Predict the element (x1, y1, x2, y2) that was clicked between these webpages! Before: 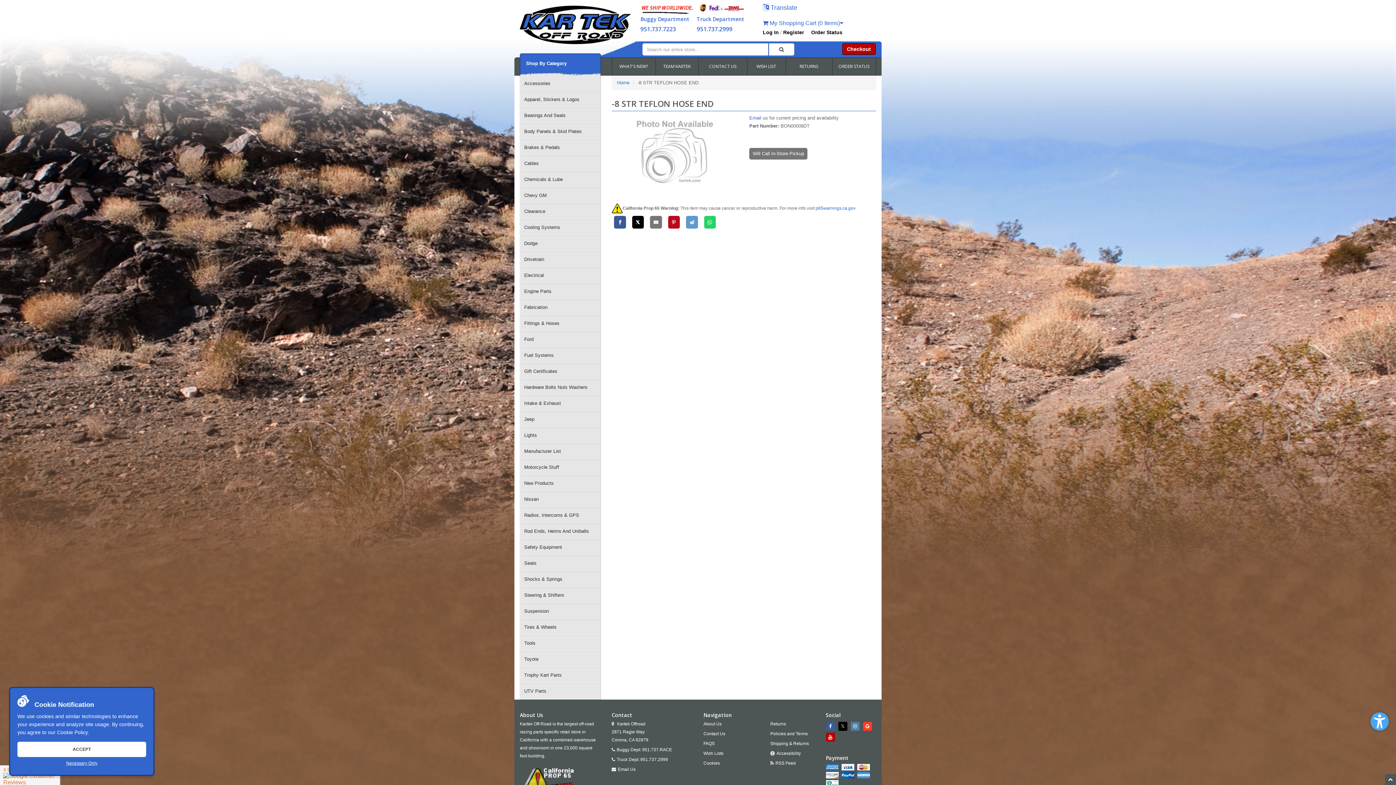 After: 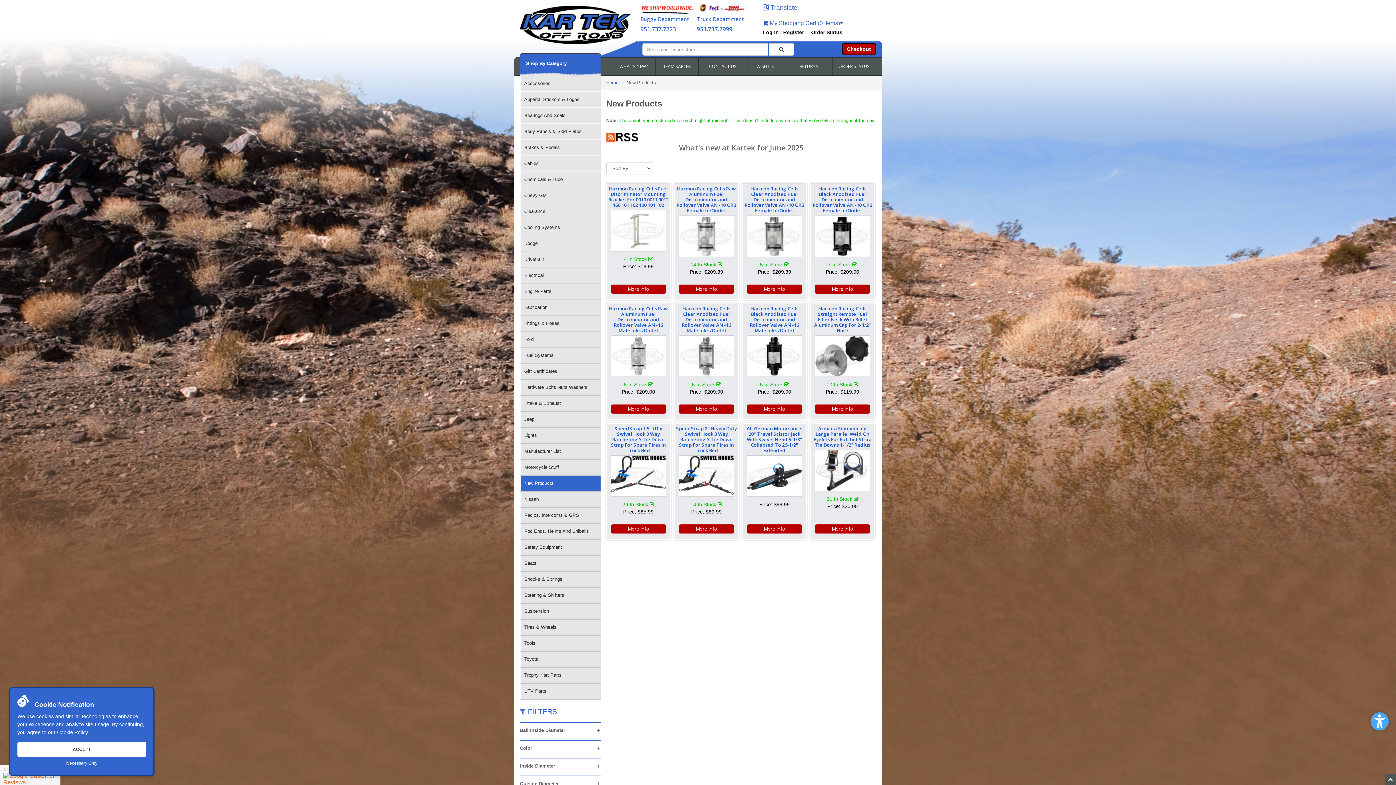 Action: label: New Products bbox: (520, 476, 600, 491)